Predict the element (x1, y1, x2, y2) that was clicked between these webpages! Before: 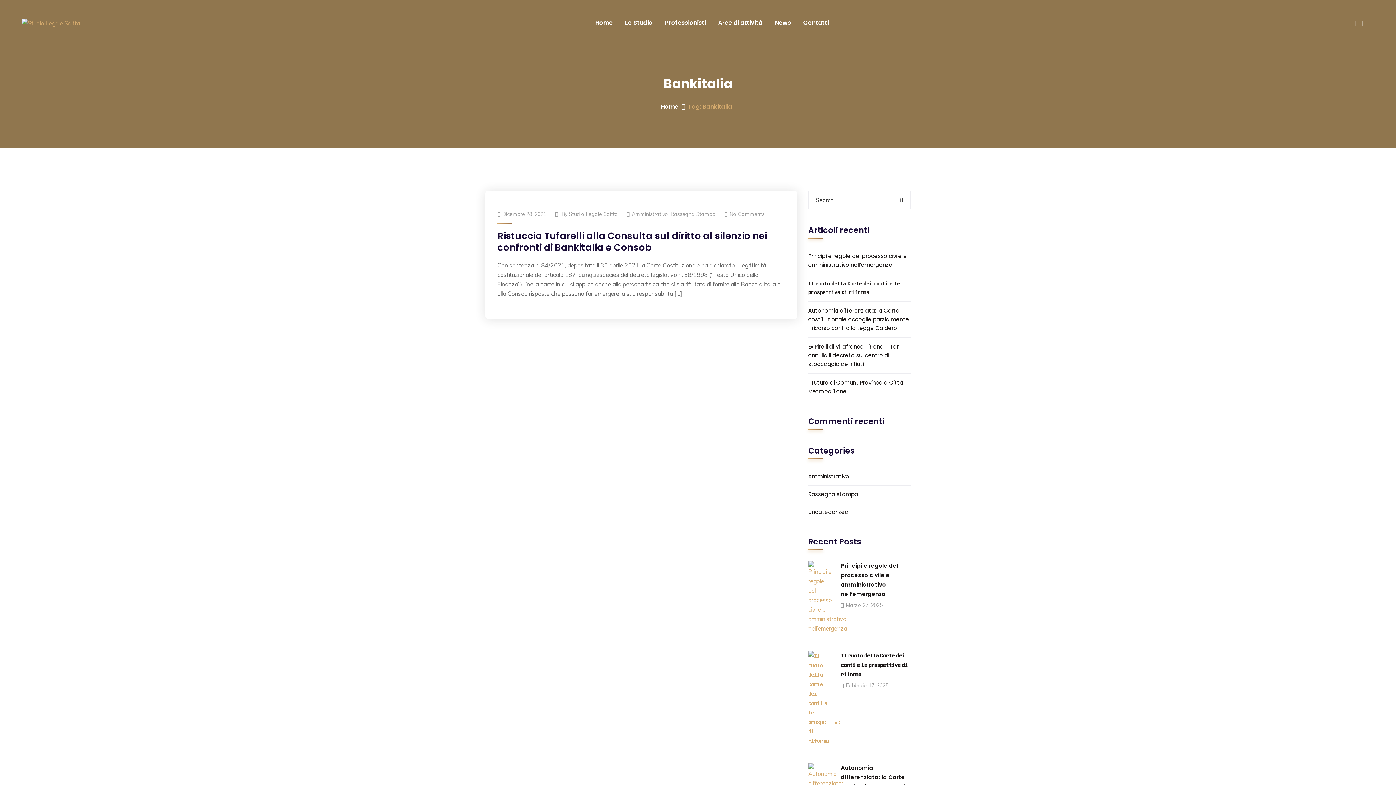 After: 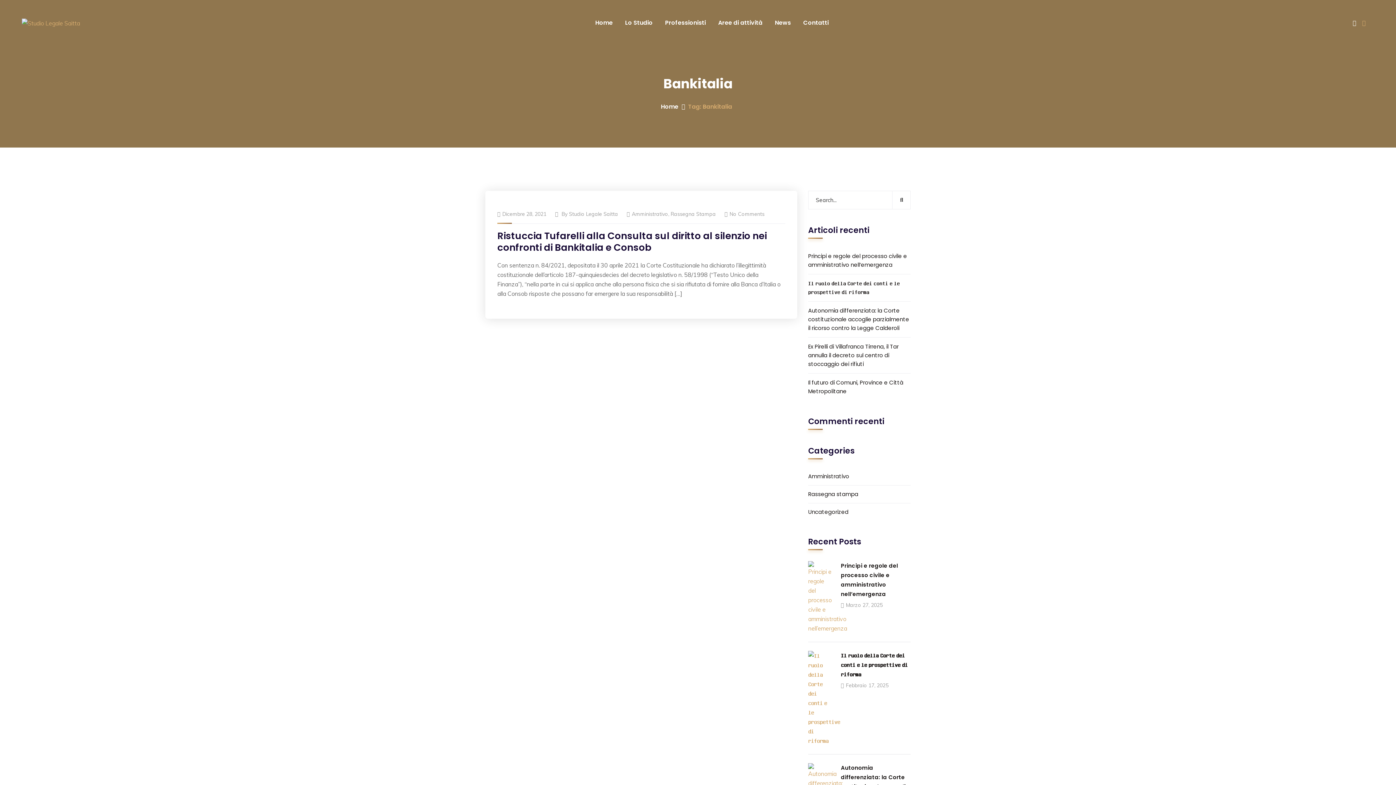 Action: bbox: (1362, 19, 1366, 26)